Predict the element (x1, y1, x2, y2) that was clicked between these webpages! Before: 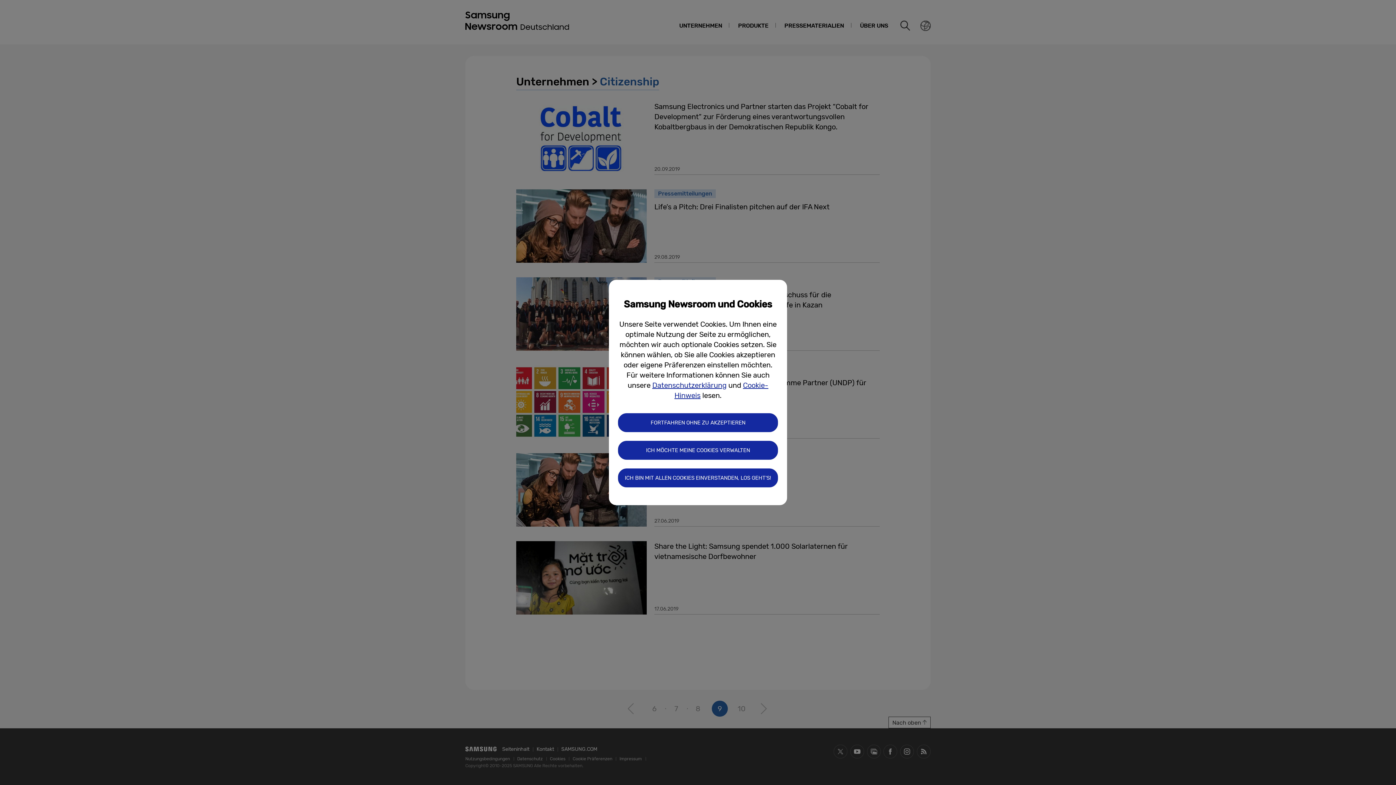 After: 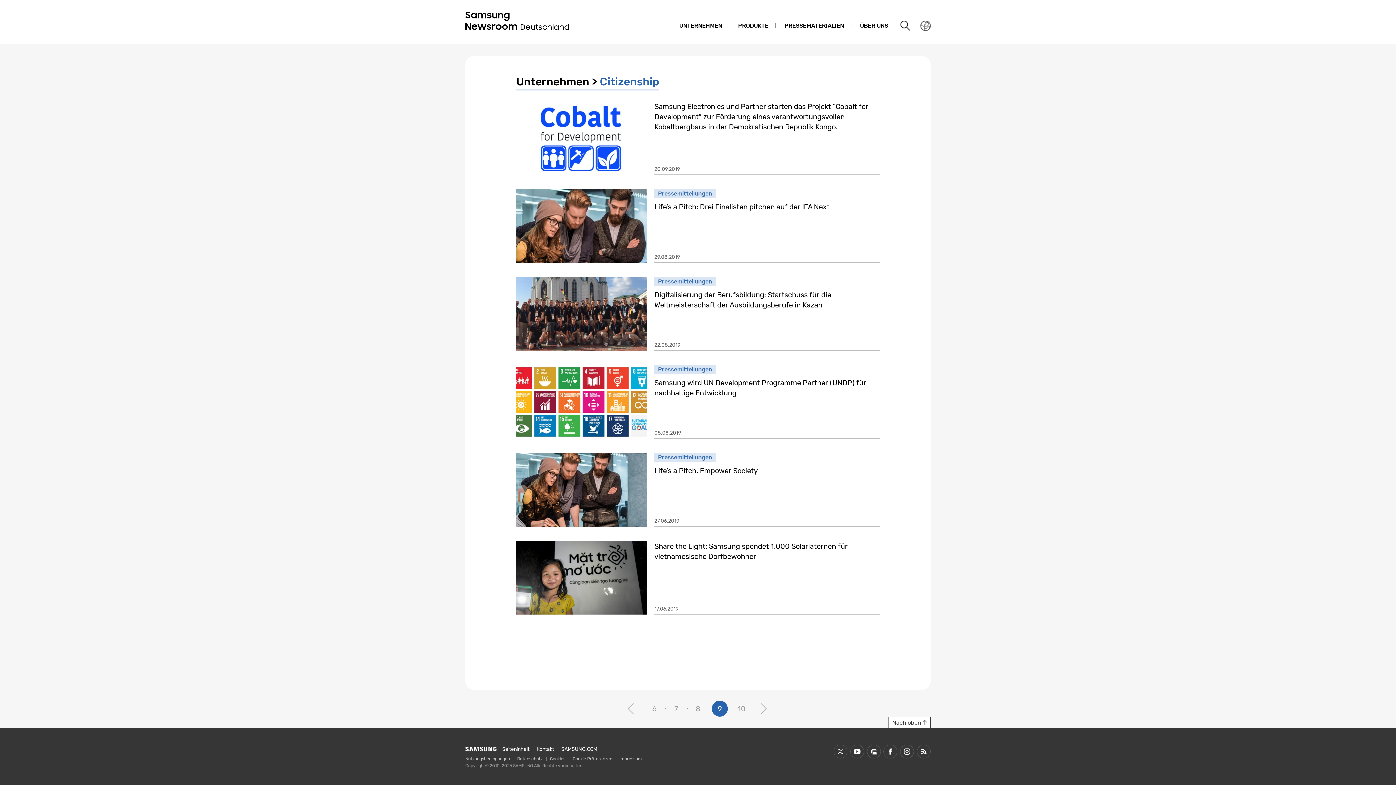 Action: bbox: (618, 413, 778, 432) label: FORTFAHREN OHNE ZU AKZEPTIEREN